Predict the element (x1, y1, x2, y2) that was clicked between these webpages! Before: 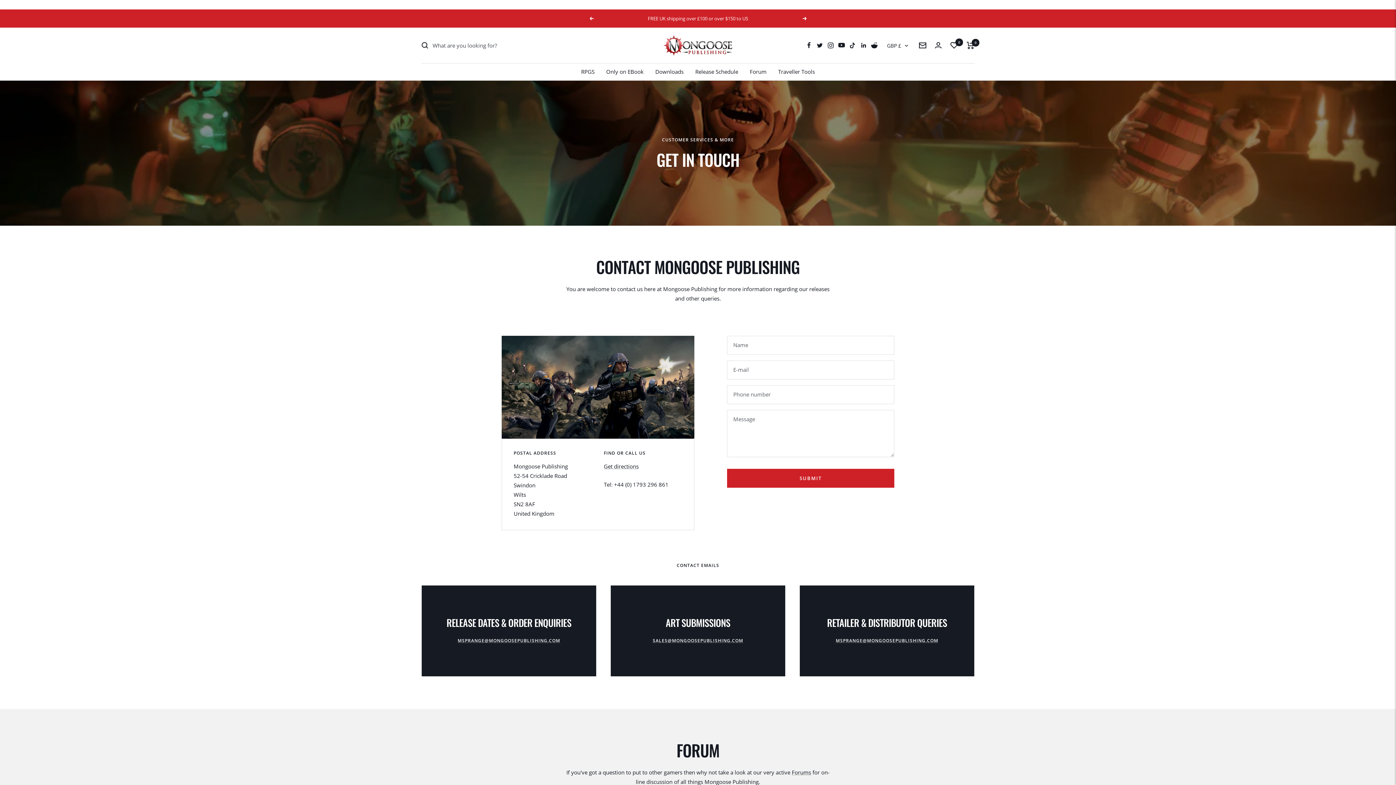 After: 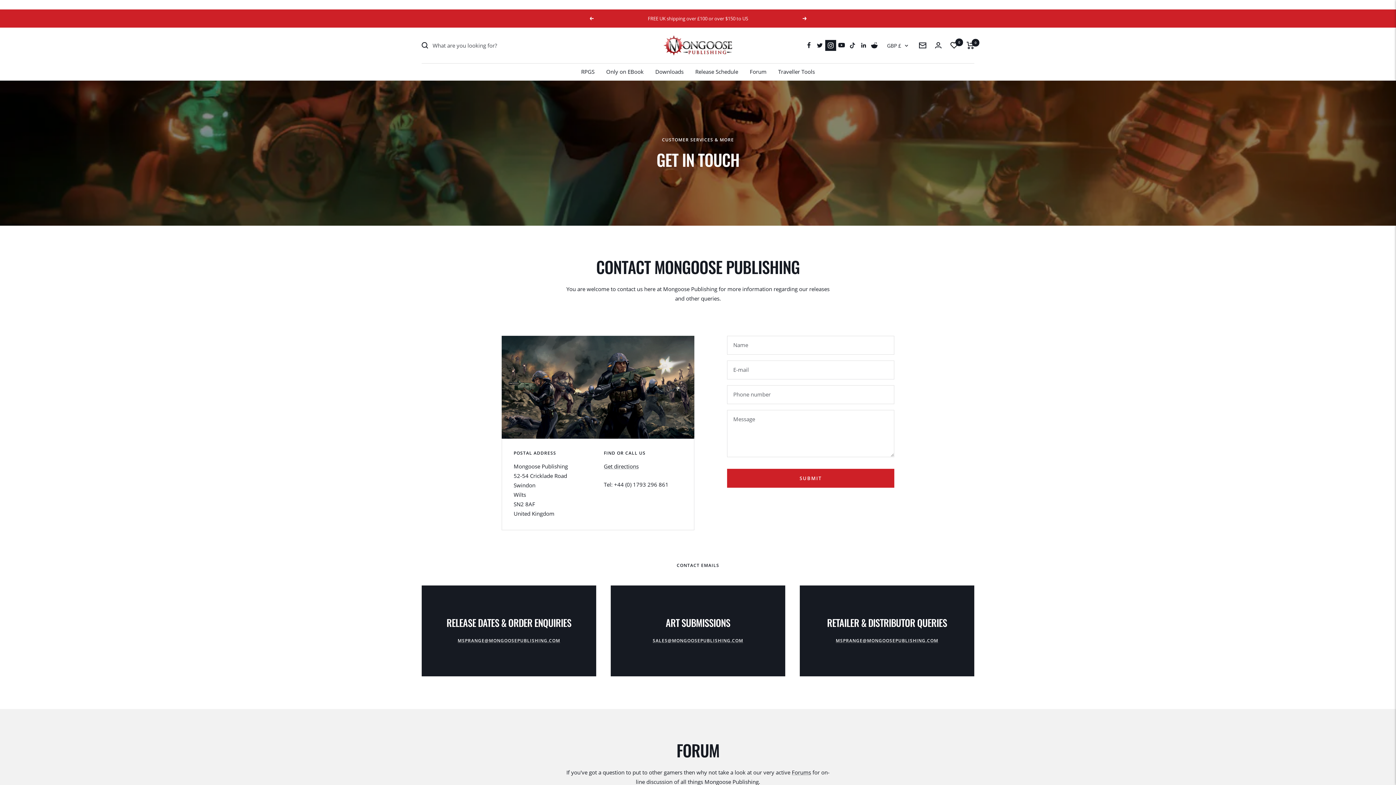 Action: bbox: (825, 39, 836, 50) label: Follow us on Instagram